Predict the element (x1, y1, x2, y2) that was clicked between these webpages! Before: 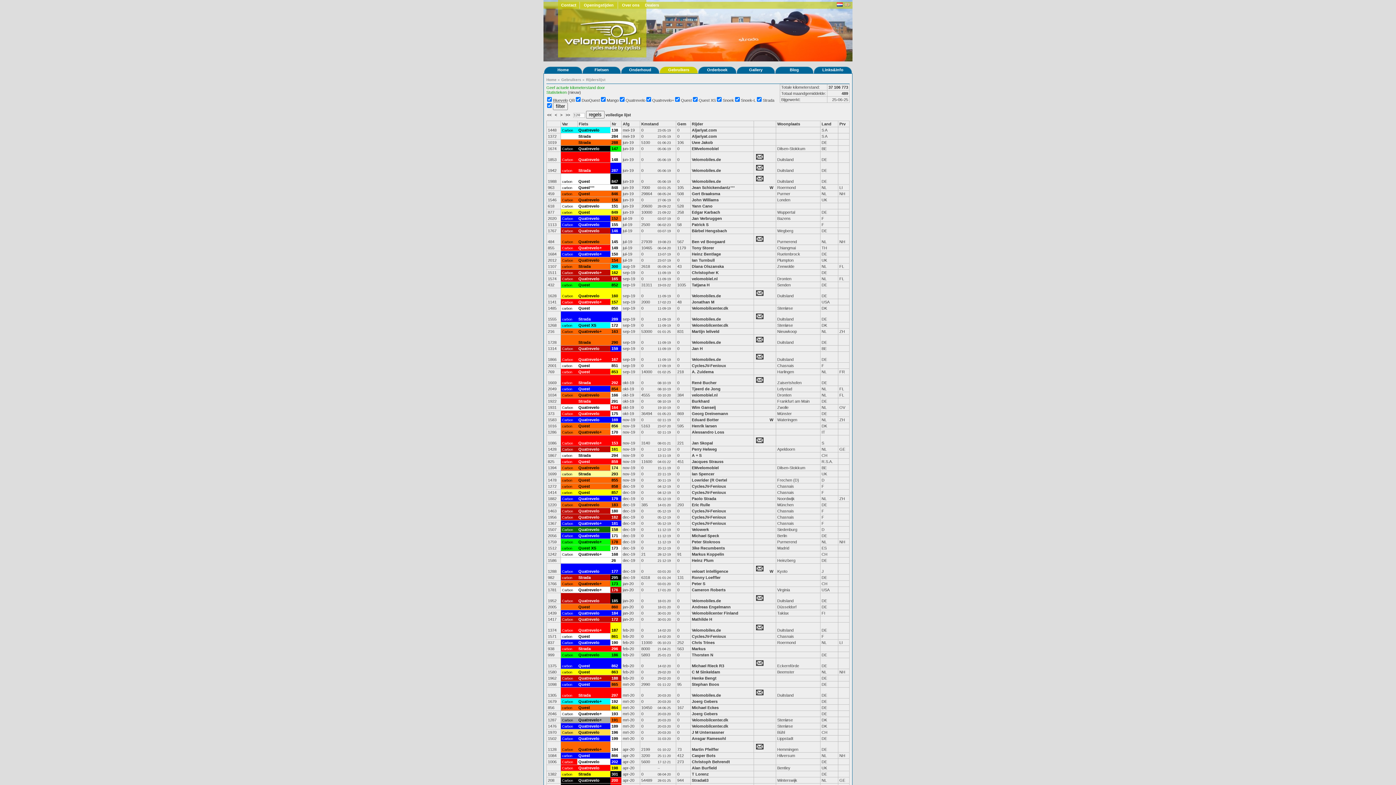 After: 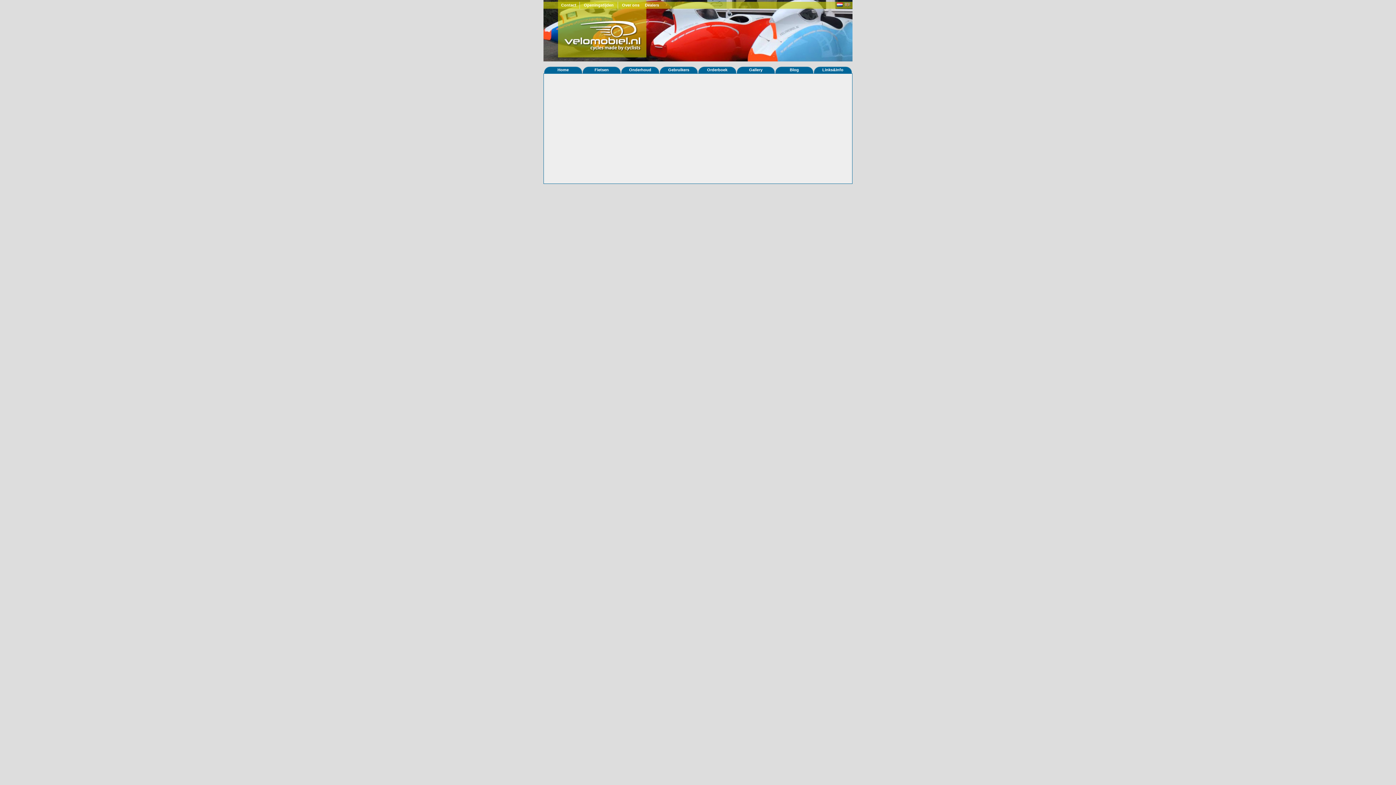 Action: bbox: (578, 216, 599, 220) label: Quatrevelo